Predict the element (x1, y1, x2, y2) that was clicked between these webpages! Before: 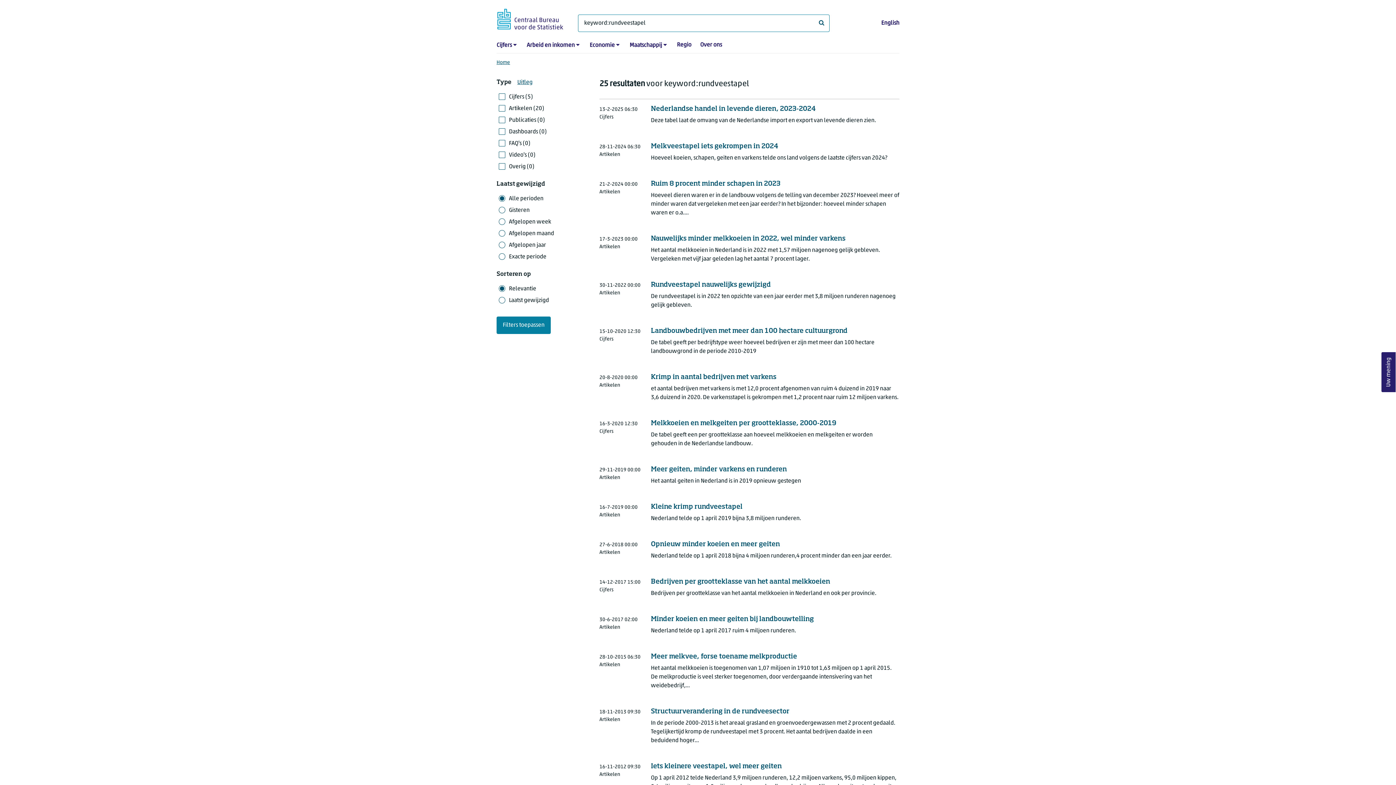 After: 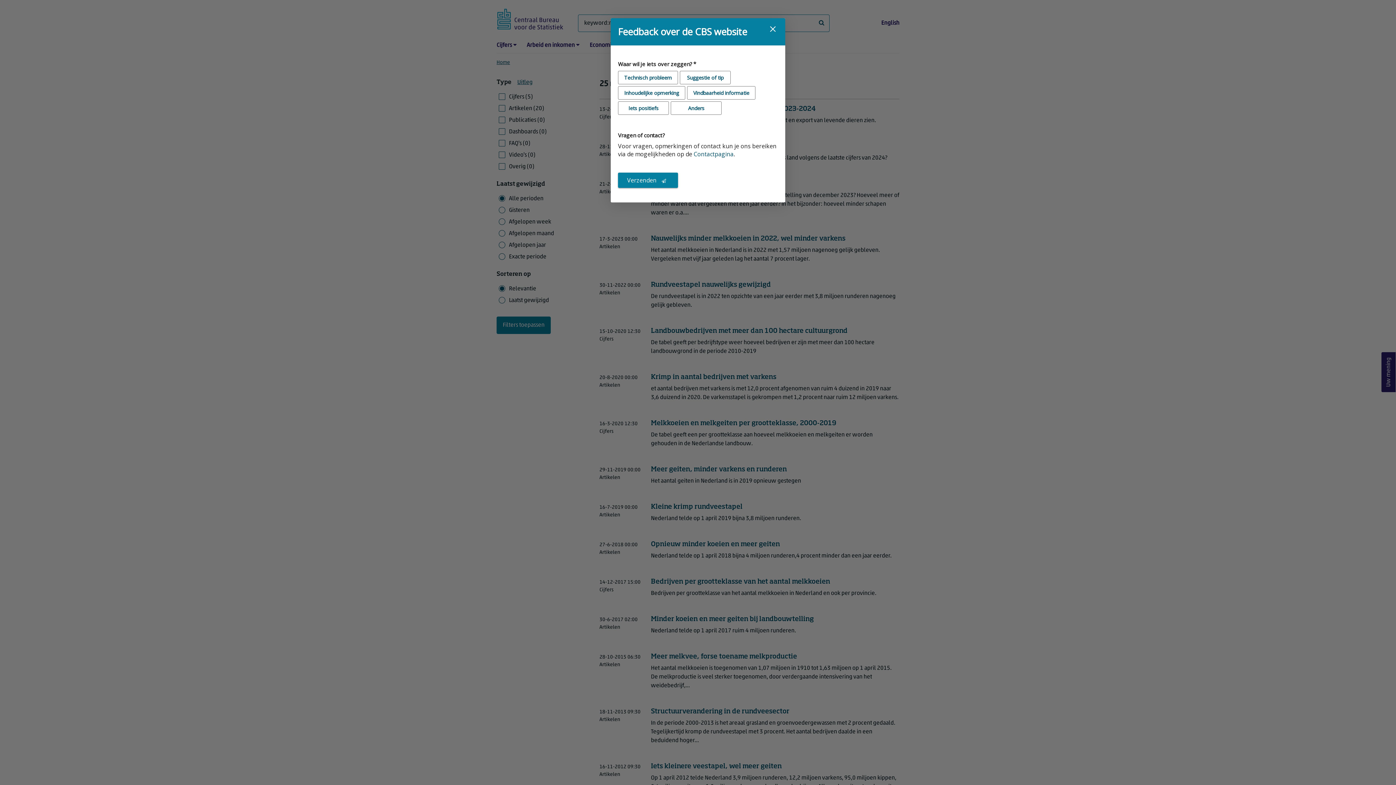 Action: bbox: (1381, 352, 1396, 392) label: Uw mening